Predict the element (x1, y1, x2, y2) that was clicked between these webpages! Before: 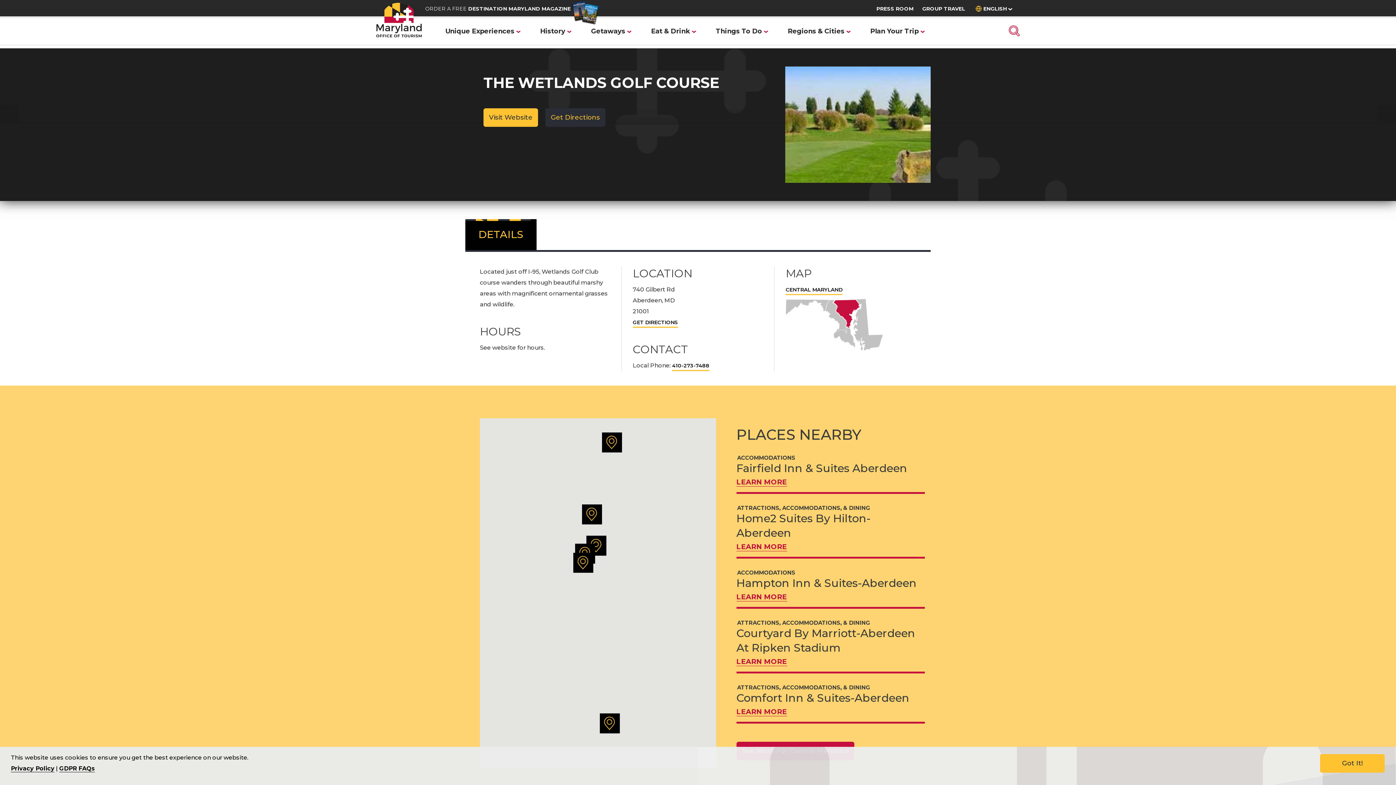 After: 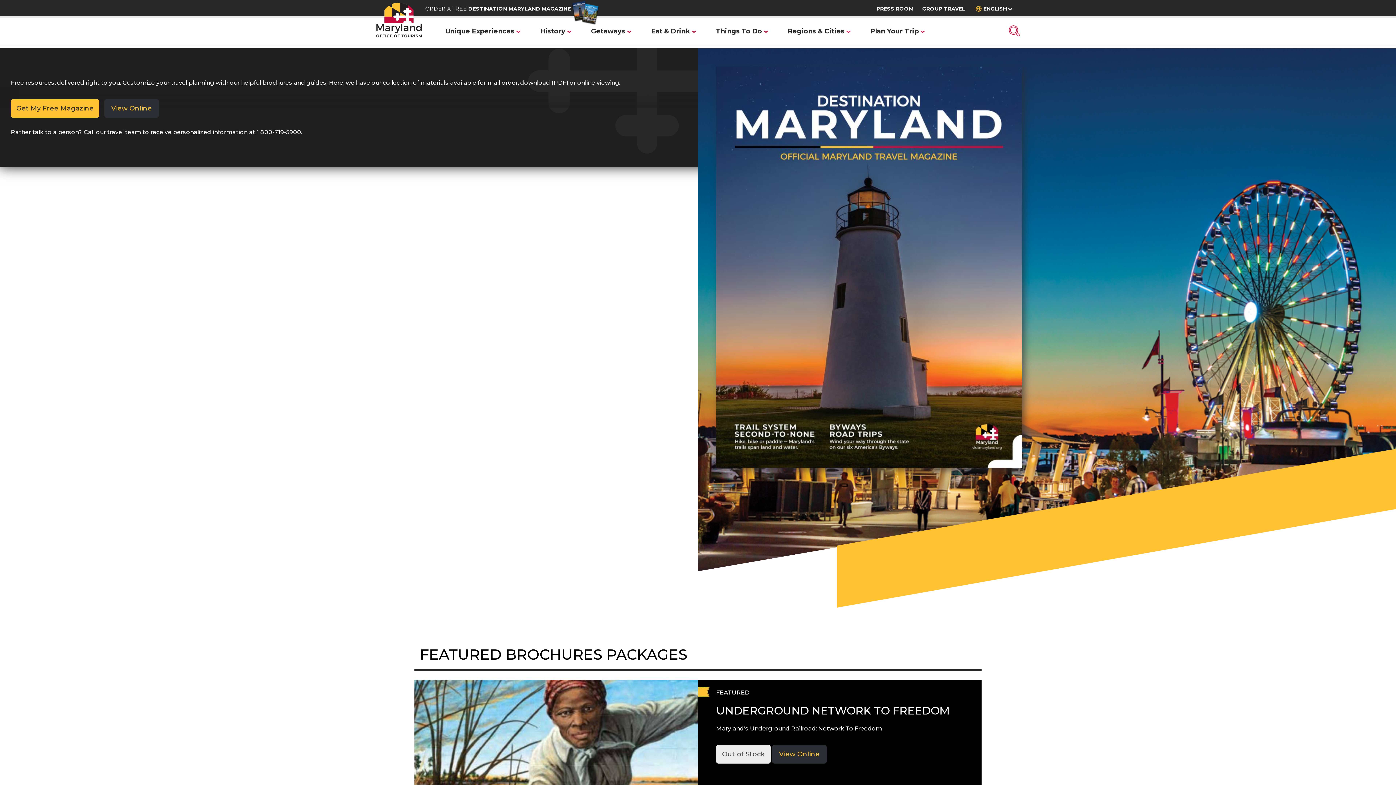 Action: bbox: (425, 5, 570, 12) label: ORDER A FREE DESTINATION MARYLAND MAGAZINE